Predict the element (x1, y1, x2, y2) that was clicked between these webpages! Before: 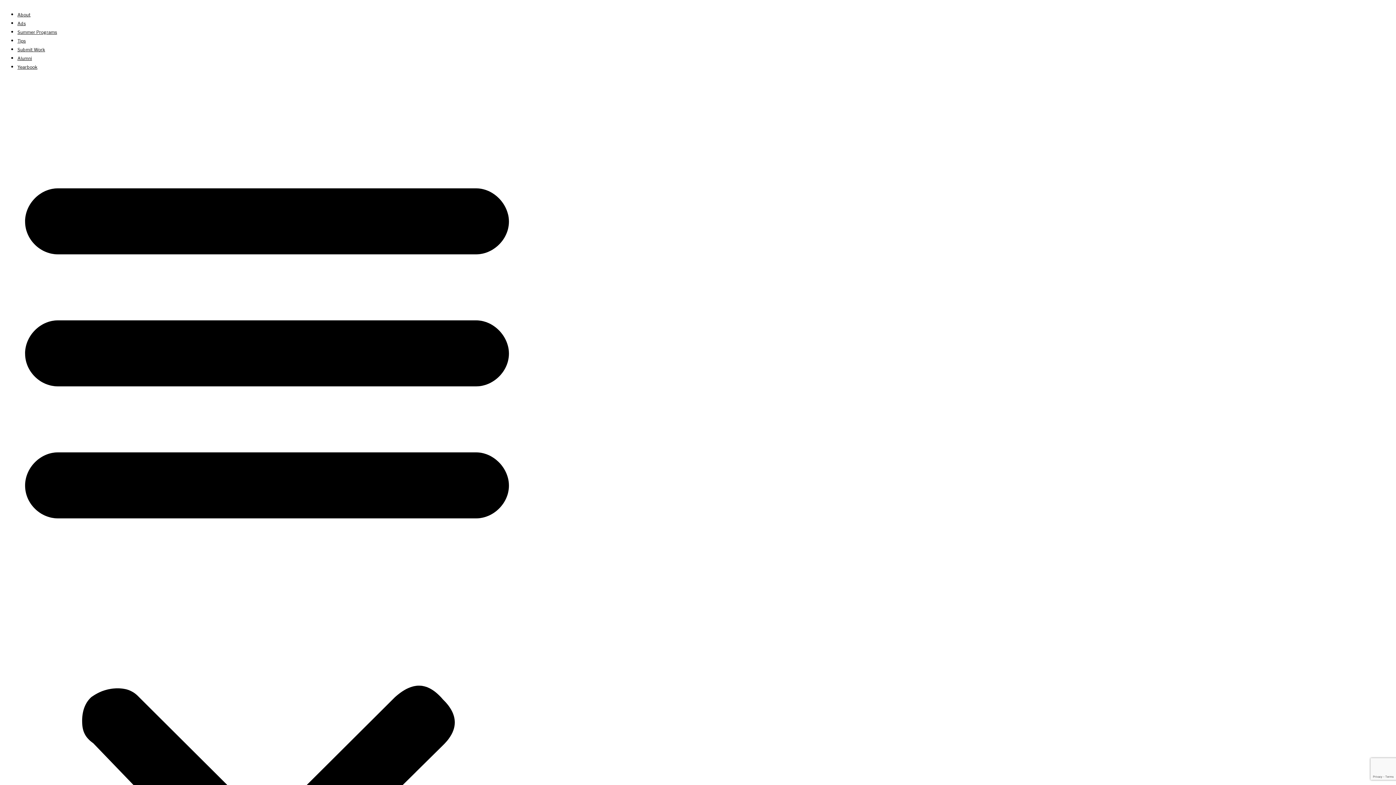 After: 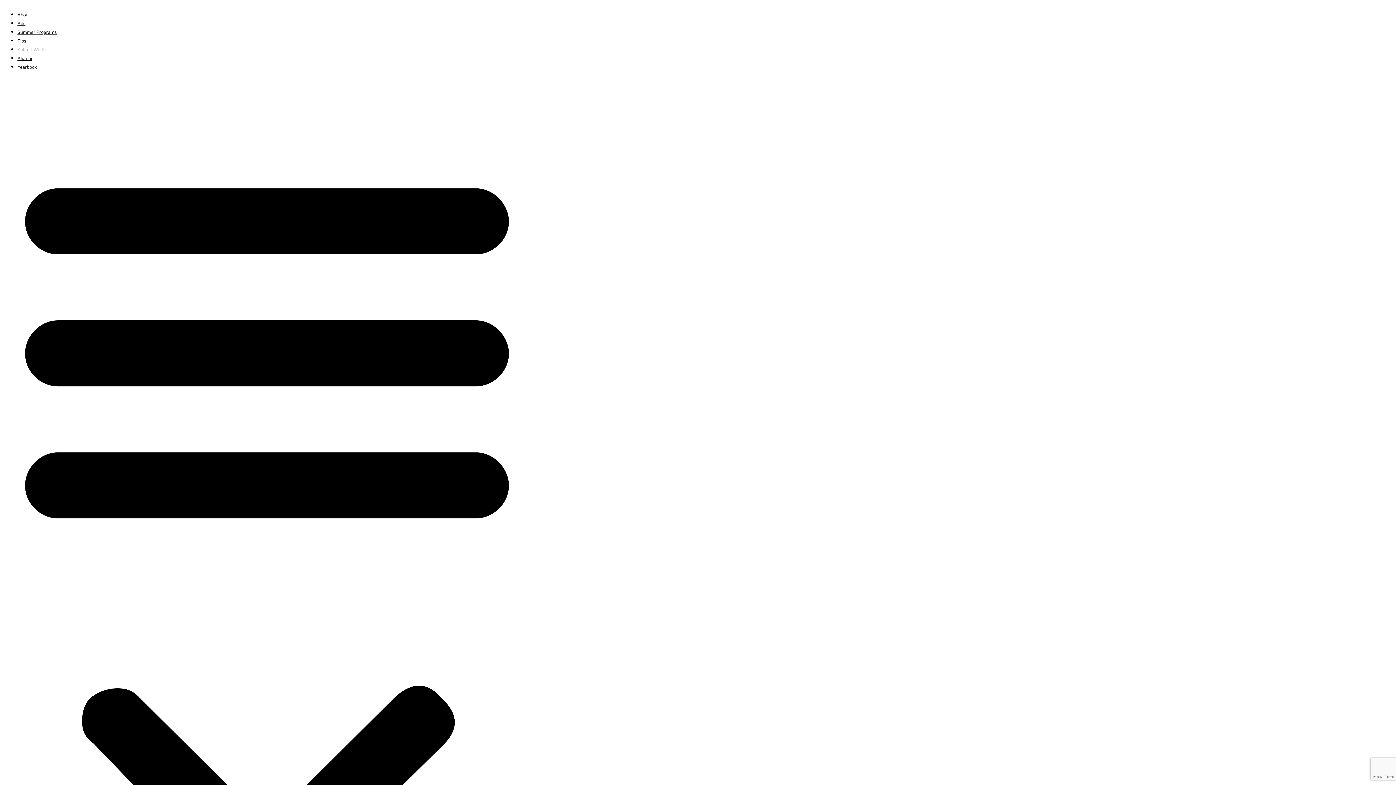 Action: bbox: (17, 46, 45, 52) label: Submit Work